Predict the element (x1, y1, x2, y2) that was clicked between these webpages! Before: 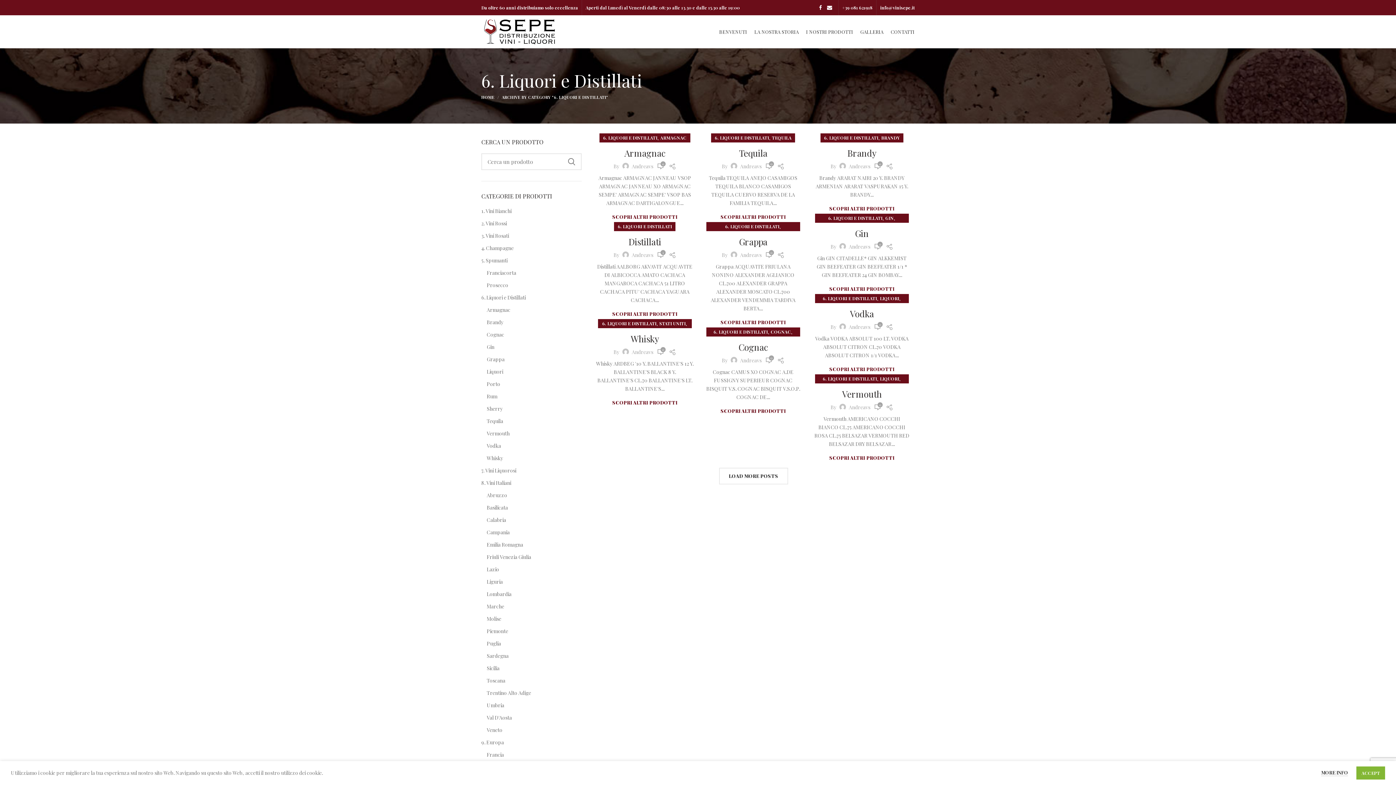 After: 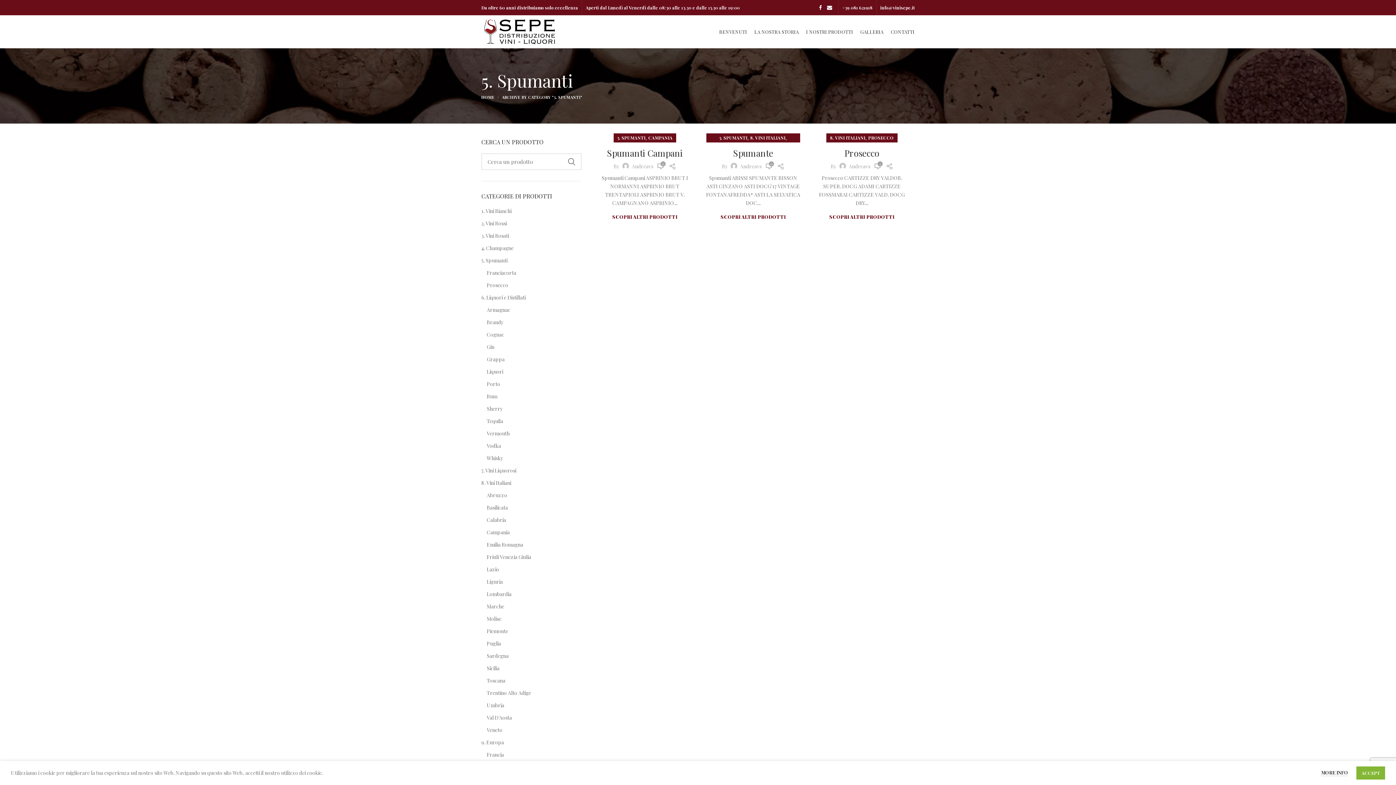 Action: label: 5. Spumanti bbox: (481, 257, 508, 264)